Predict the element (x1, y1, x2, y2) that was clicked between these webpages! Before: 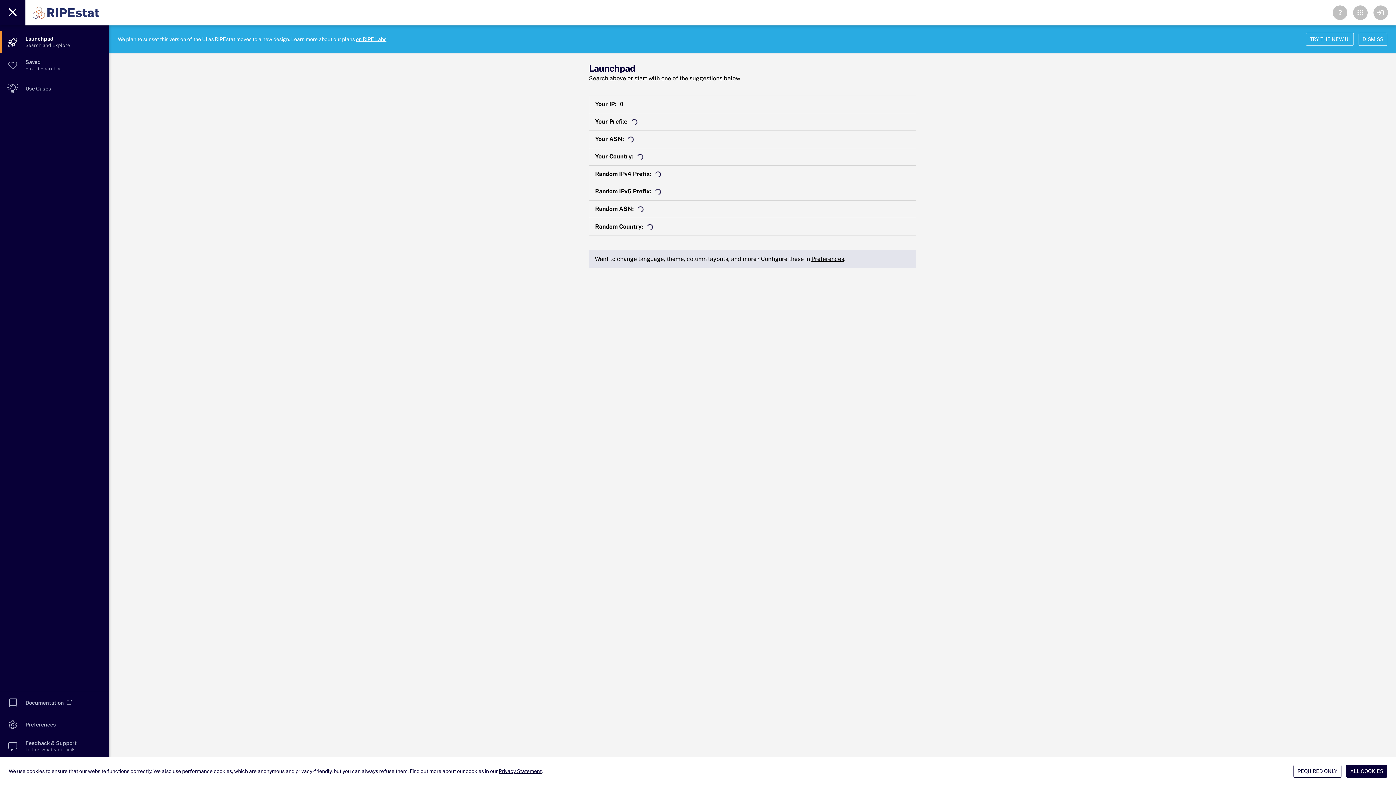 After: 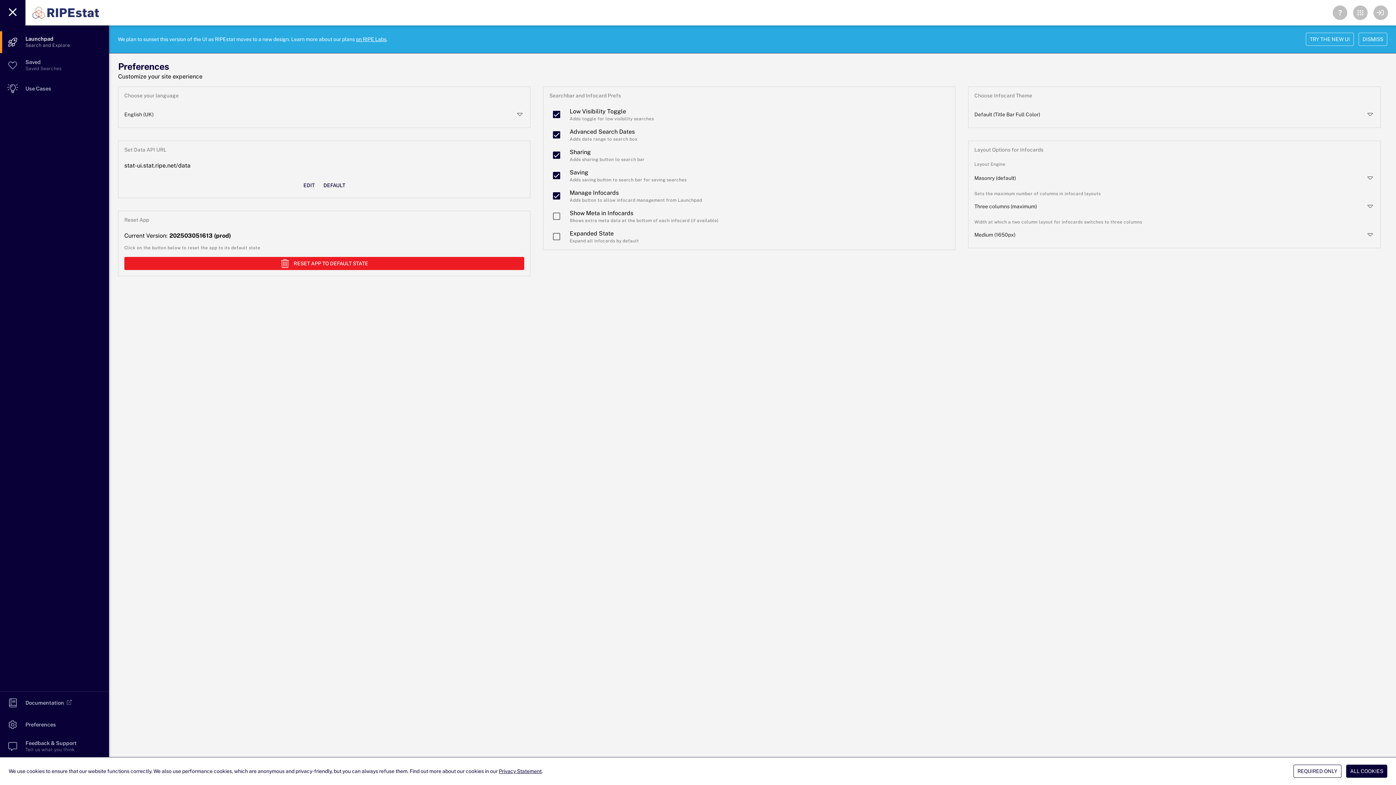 Action: bbox: (811, 255, 844, 262) label: Preferences